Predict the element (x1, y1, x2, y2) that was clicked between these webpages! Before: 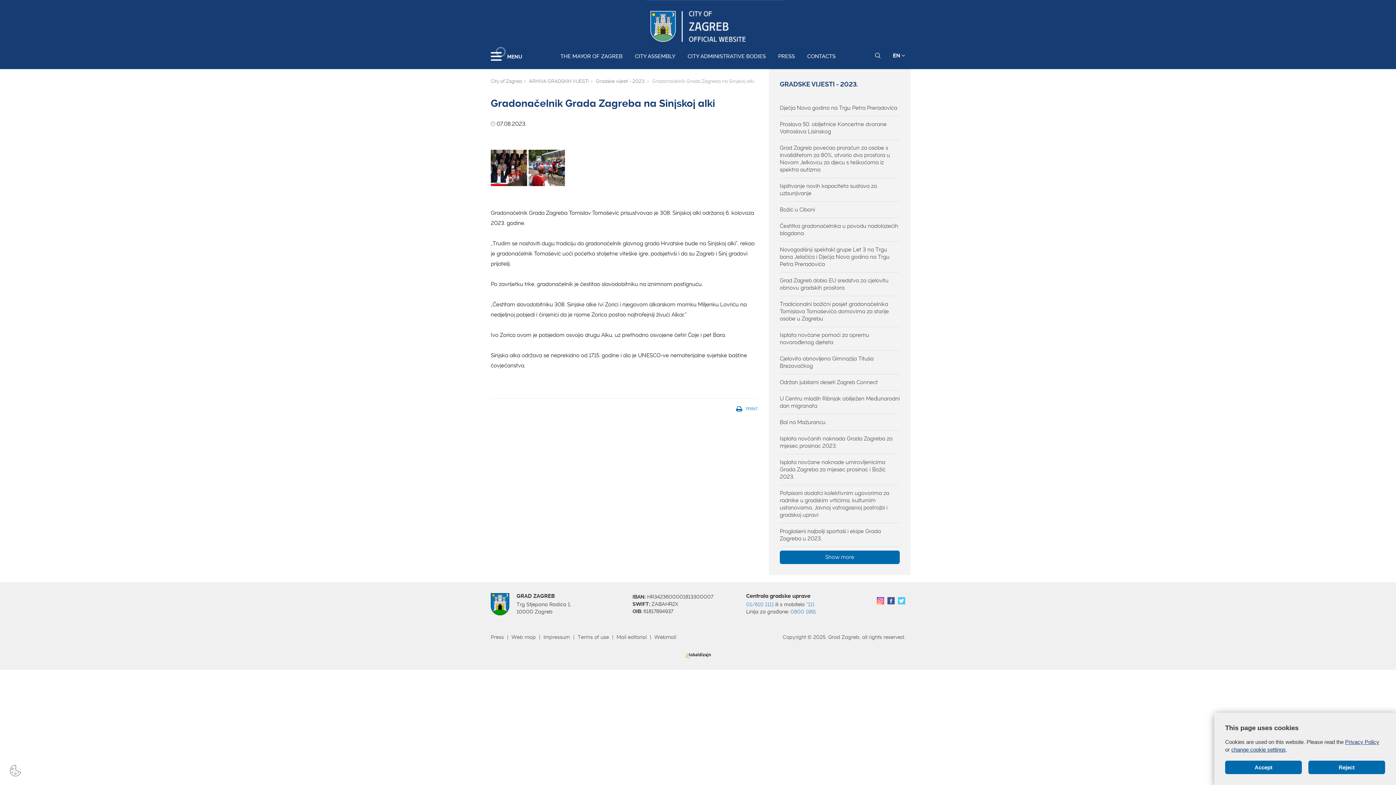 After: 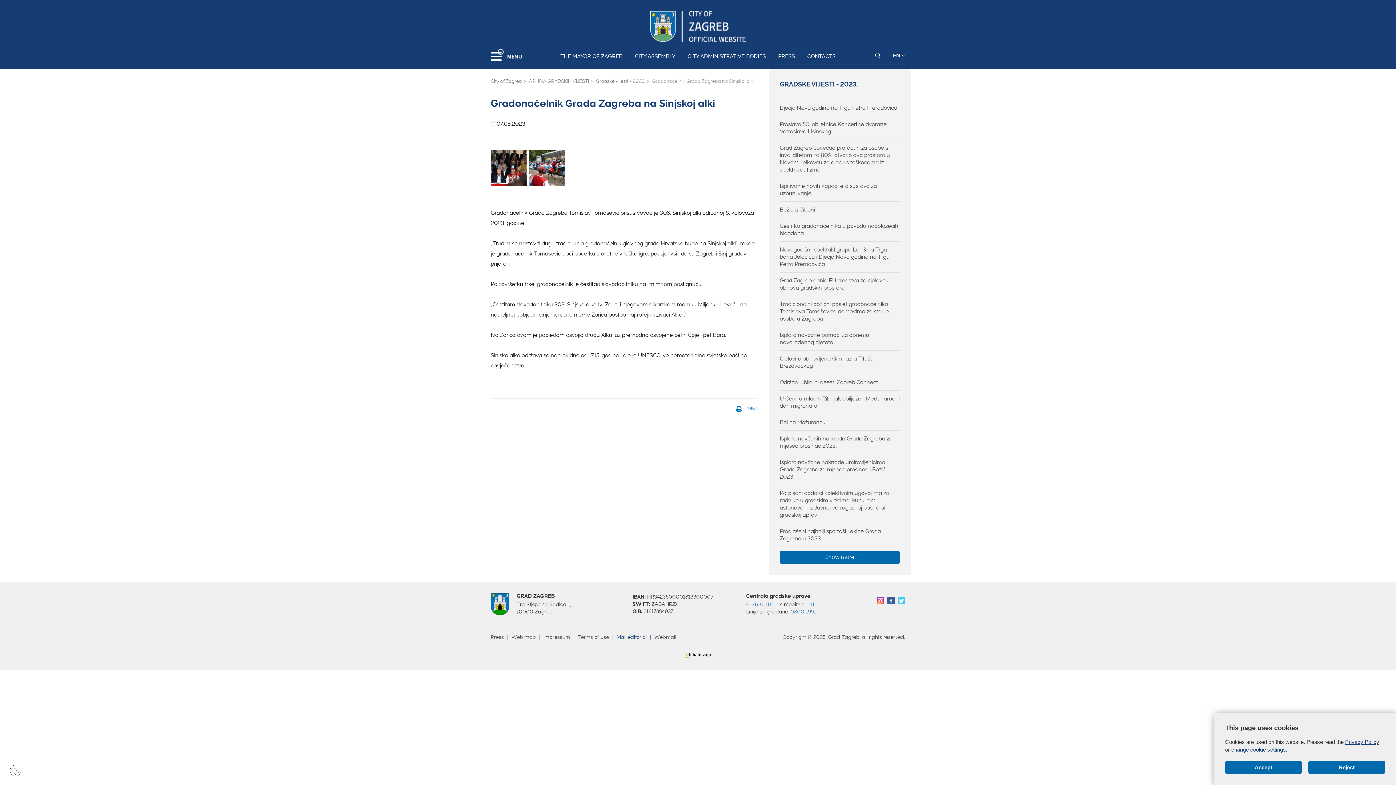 Action: label: Mail editorial bbox: (616, 634, 646, 640)